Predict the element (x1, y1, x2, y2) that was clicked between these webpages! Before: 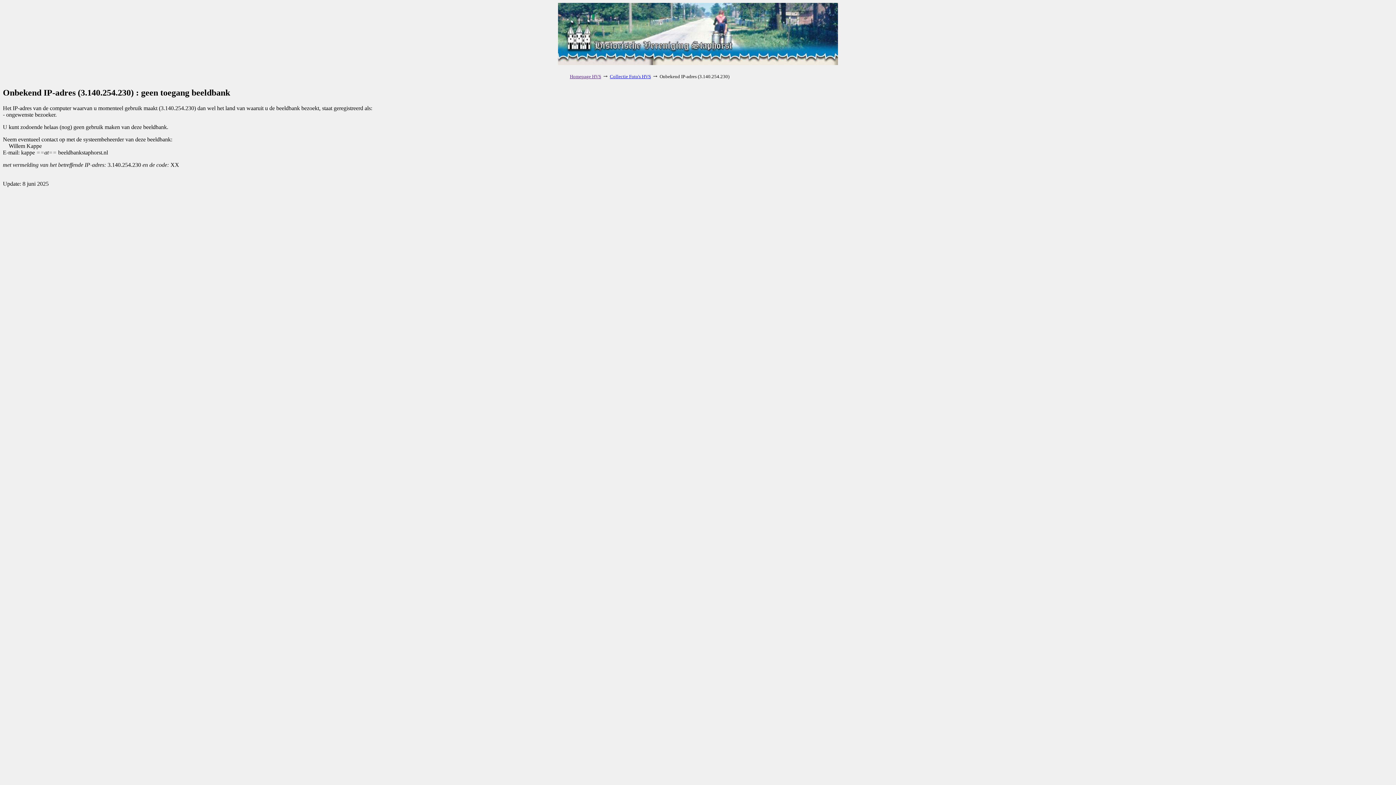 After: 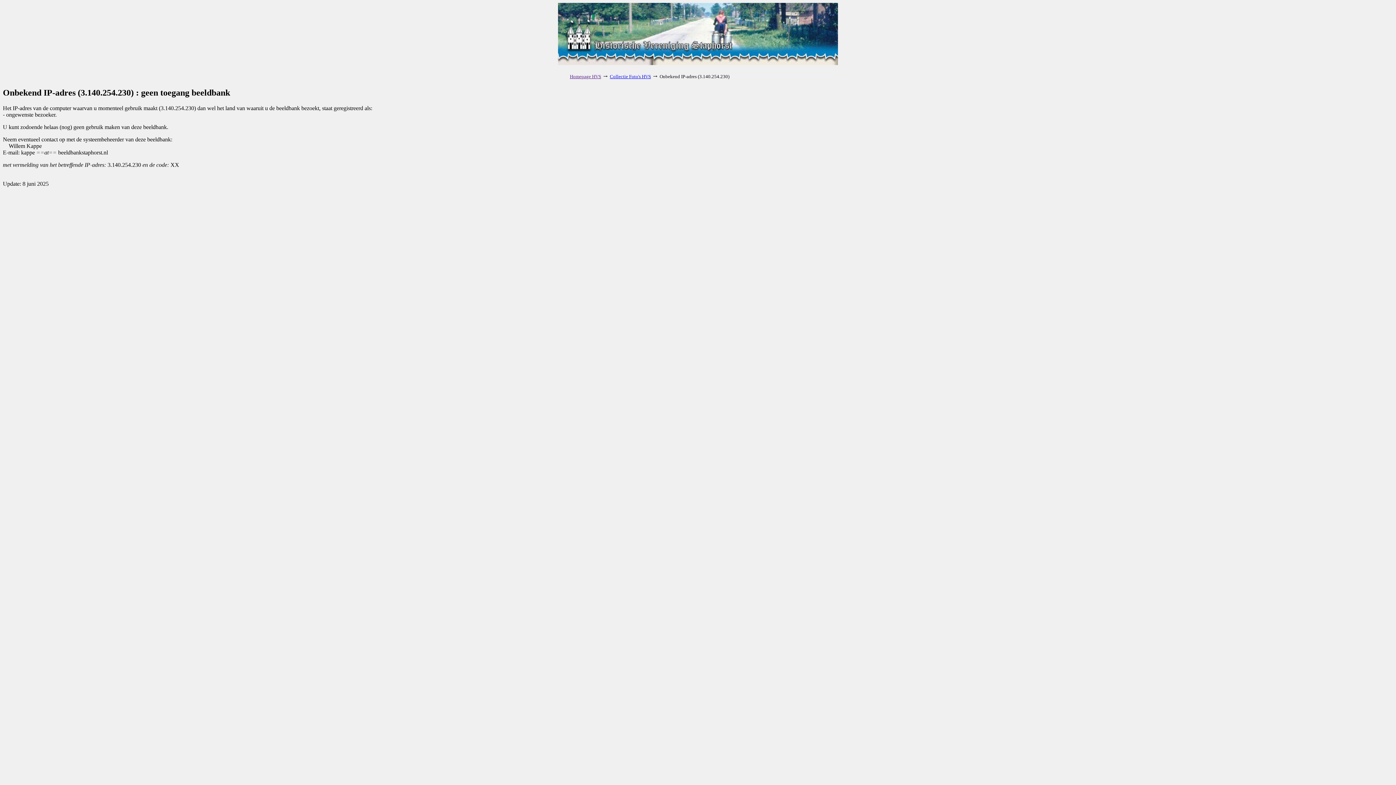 Action: bbox: (558, 60, 838, 66)